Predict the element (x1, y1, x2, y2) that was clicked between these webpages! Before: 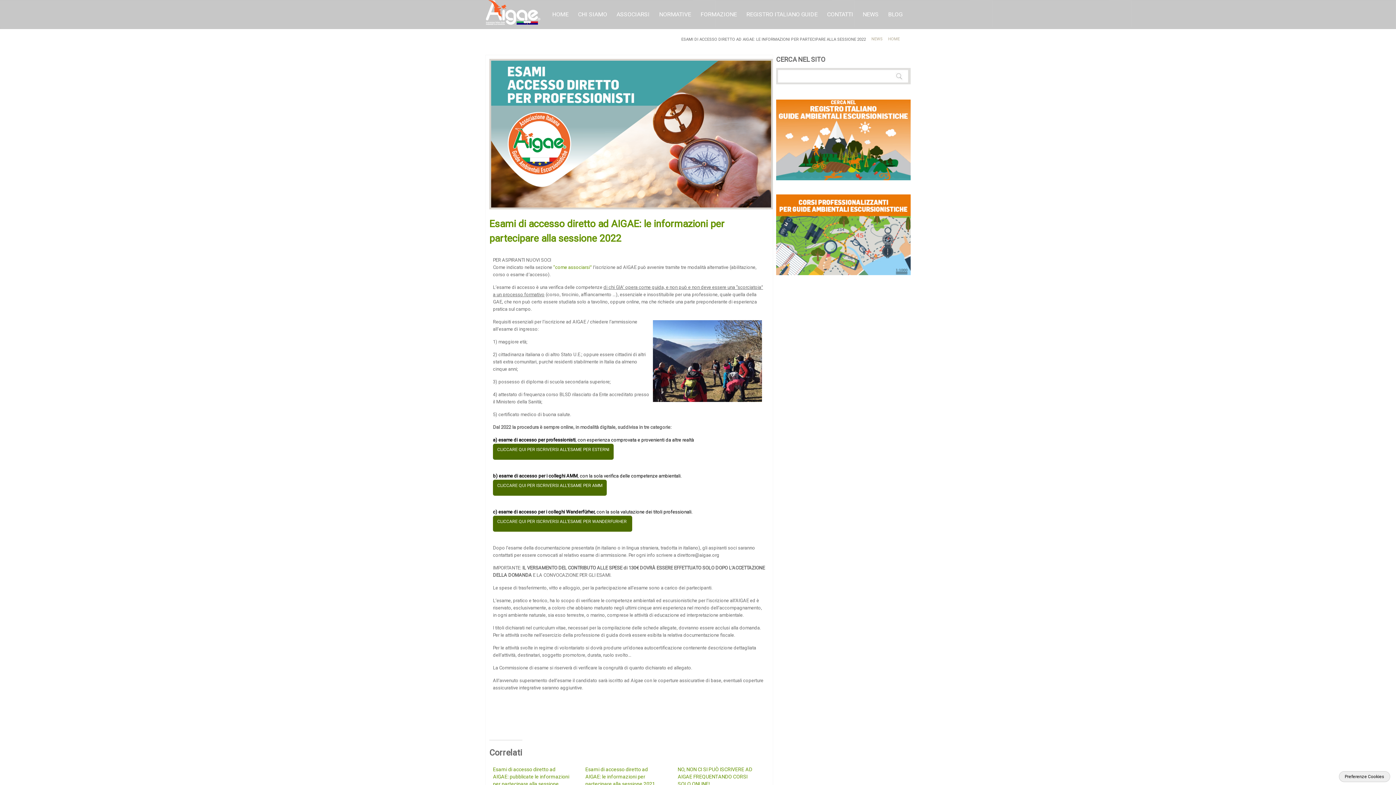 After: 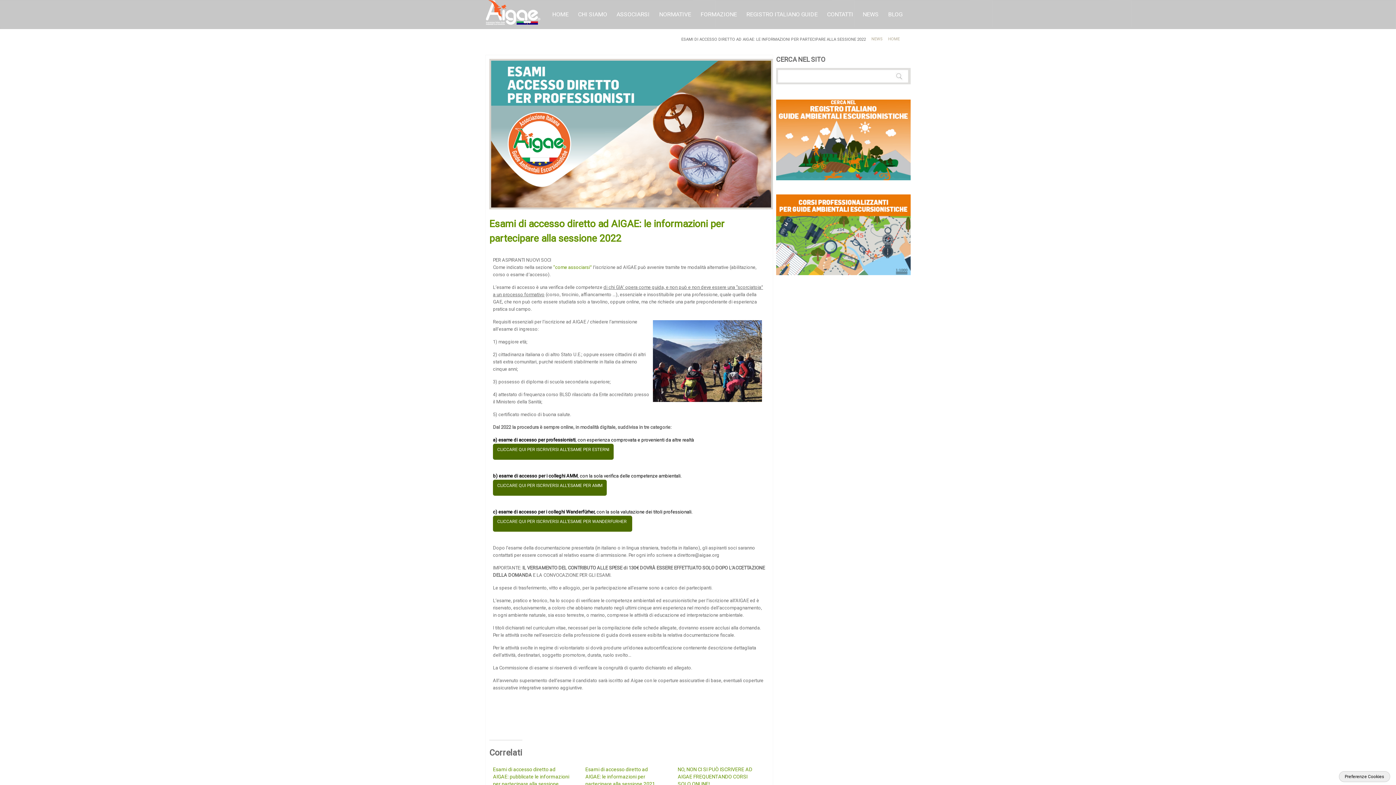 Action: label: CLICCARE QUI PER ISCRIVERSI ALL’ESAME PER AMM bbox: (493, 480, 606, 496)